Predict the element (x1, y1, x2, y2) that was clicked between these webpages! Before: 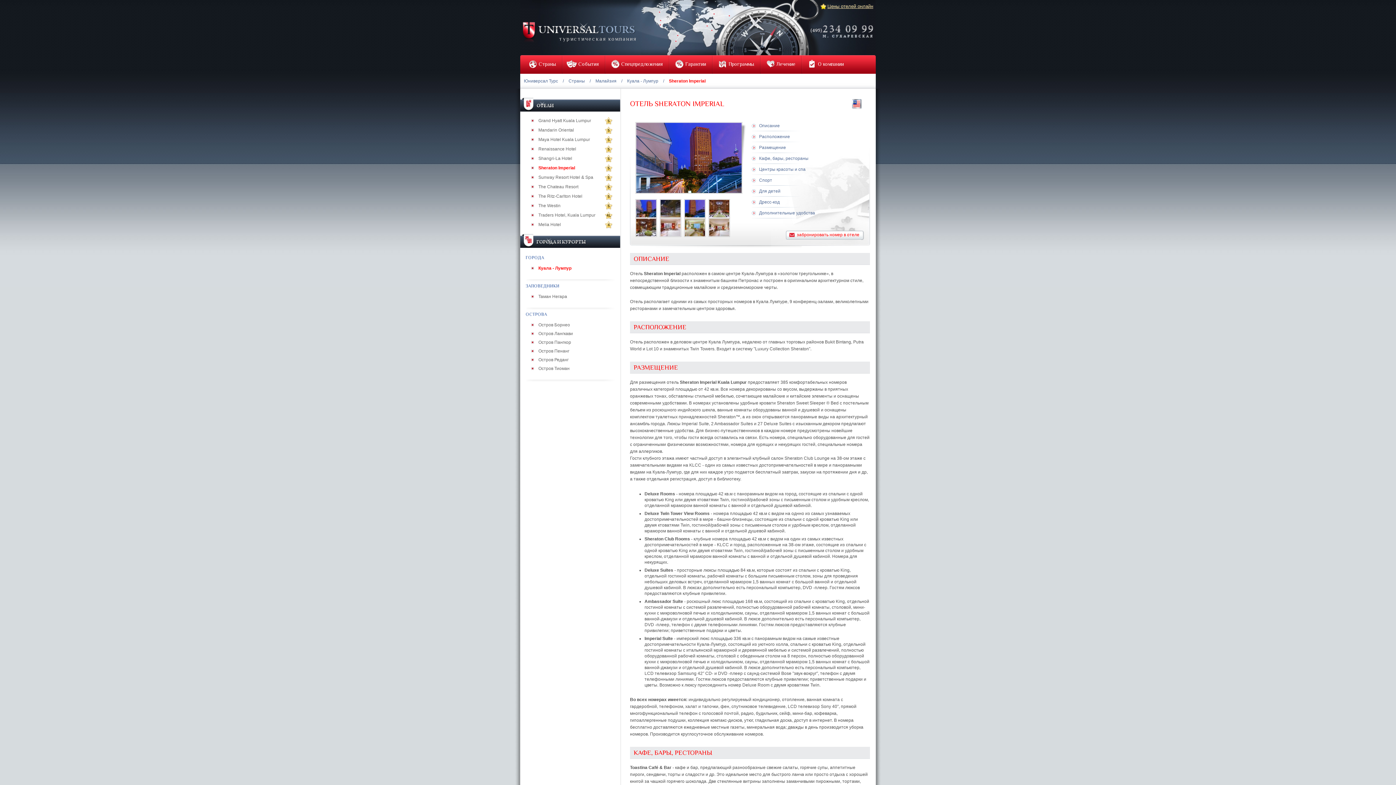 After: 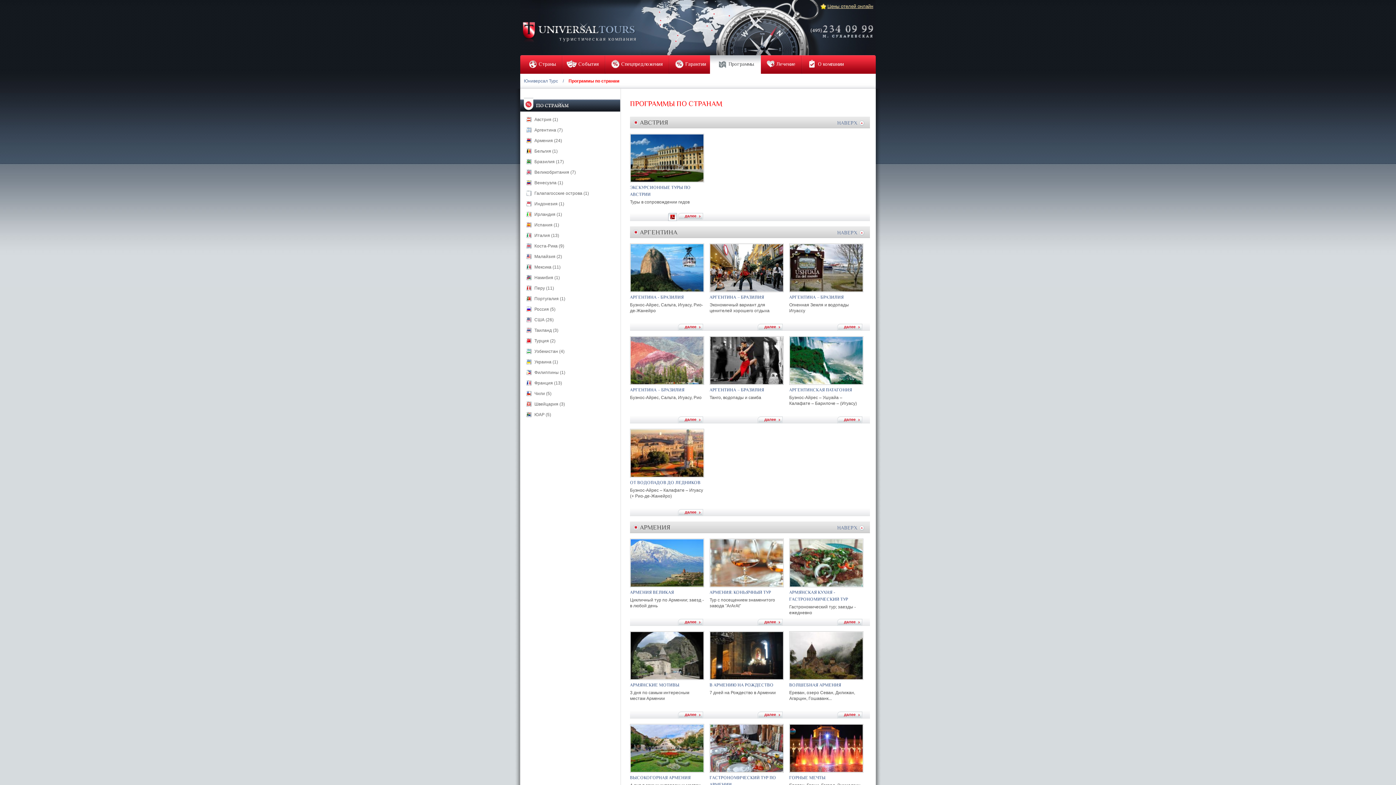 Action: label: Программы bbox: (710, 55, 761, 73)